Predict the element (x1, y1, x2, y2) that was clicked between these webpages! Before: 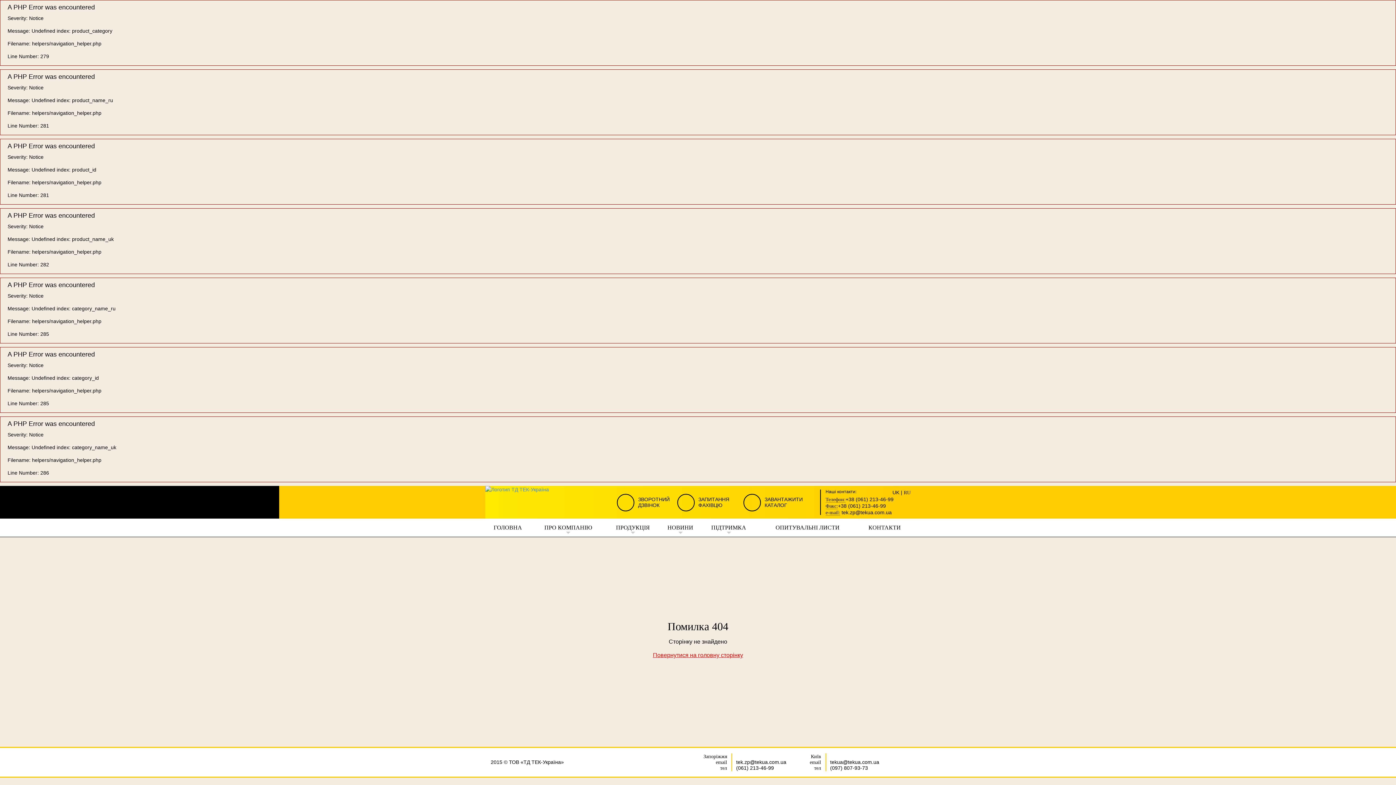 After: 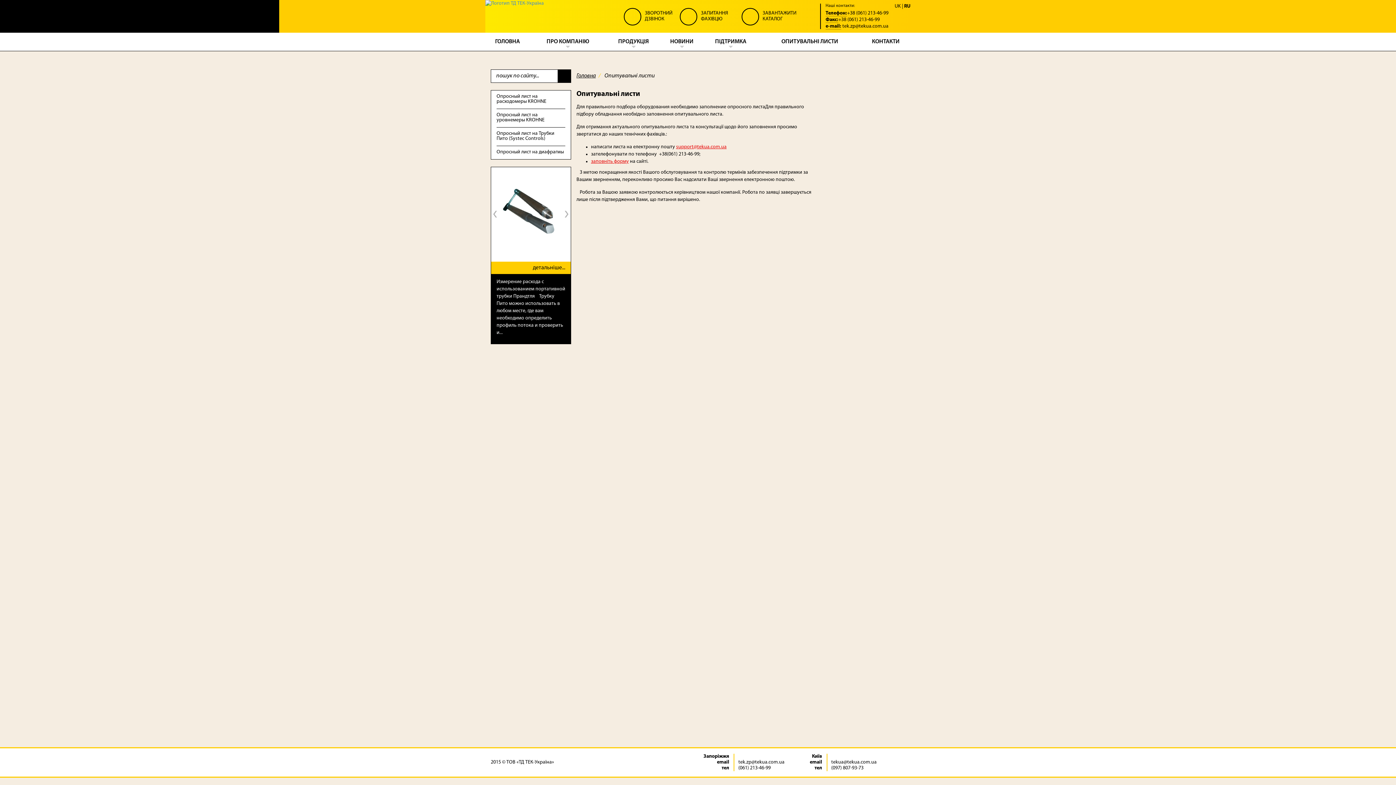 Action: label: ОПИТУВАЛЬНІ ЛИСТИ bbox: (756, 519, 858, 536)